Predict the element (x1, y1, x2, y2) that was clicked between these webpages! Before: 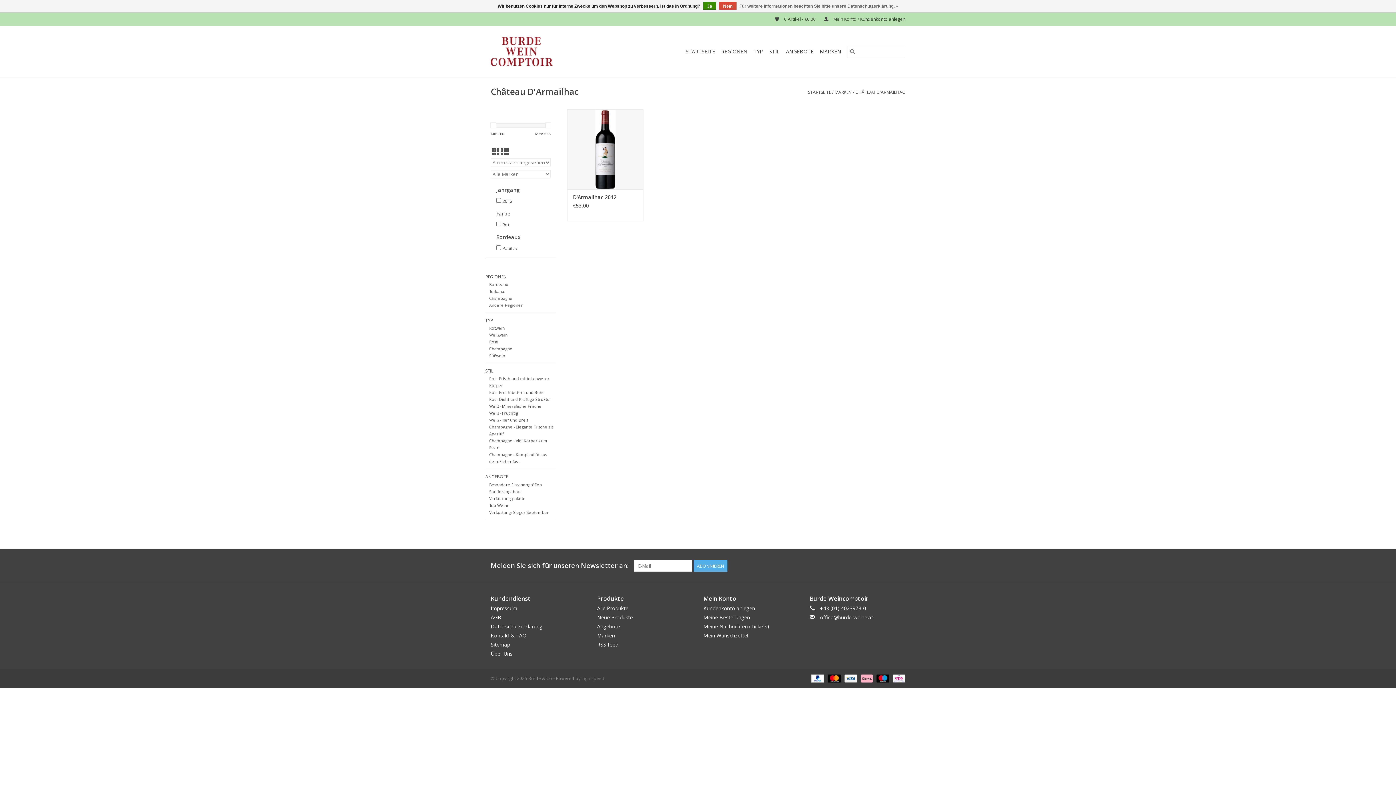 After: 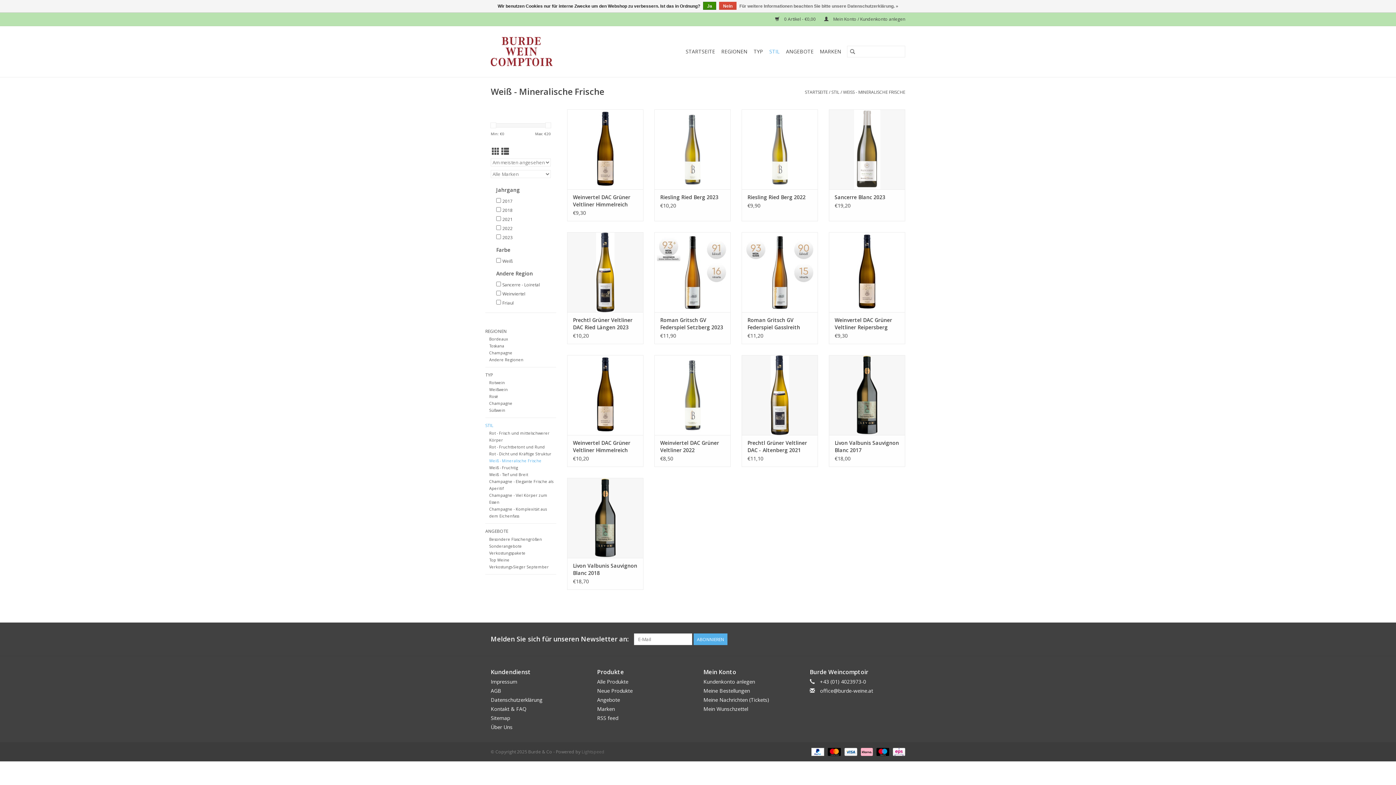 Action: label: Weiß - Mineralische Frische bbox: (489, 403, 541, 409)